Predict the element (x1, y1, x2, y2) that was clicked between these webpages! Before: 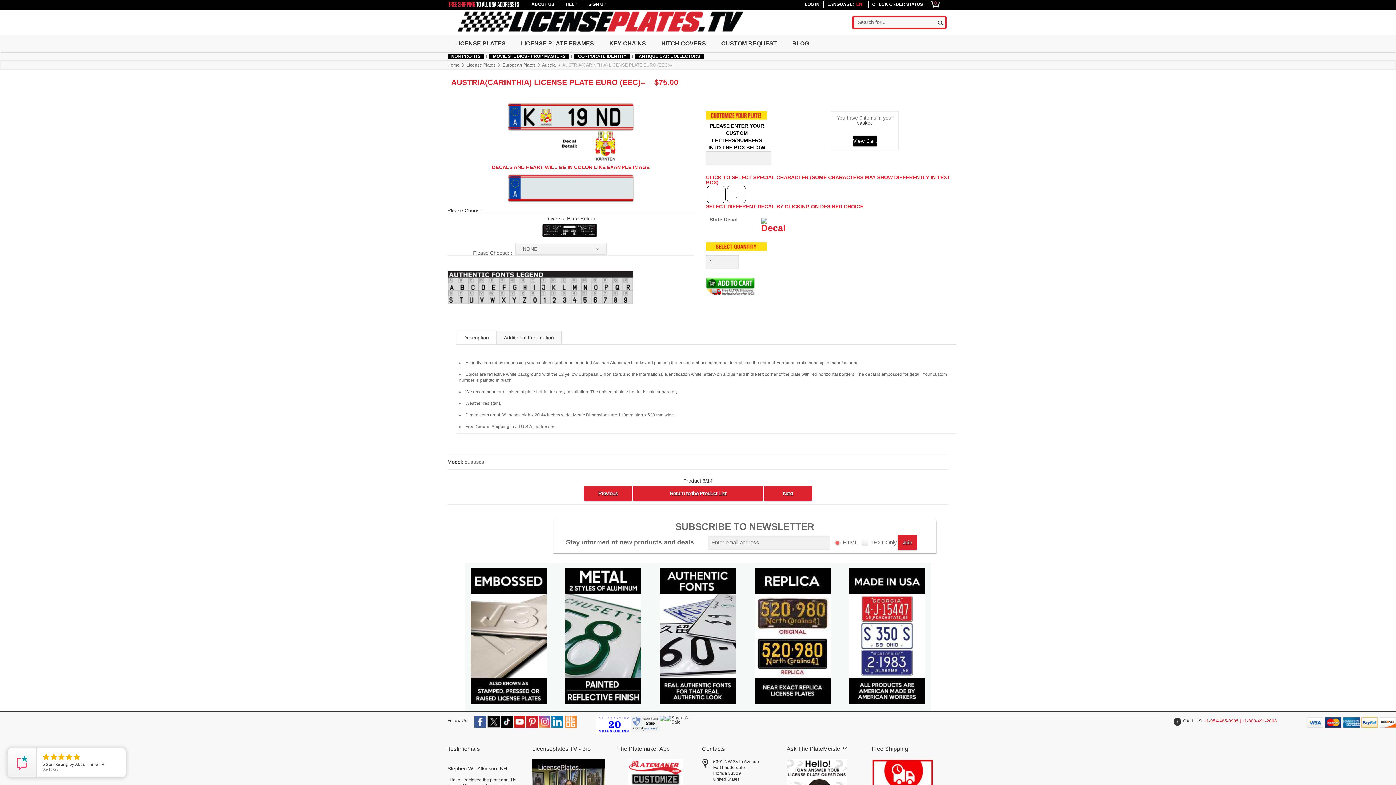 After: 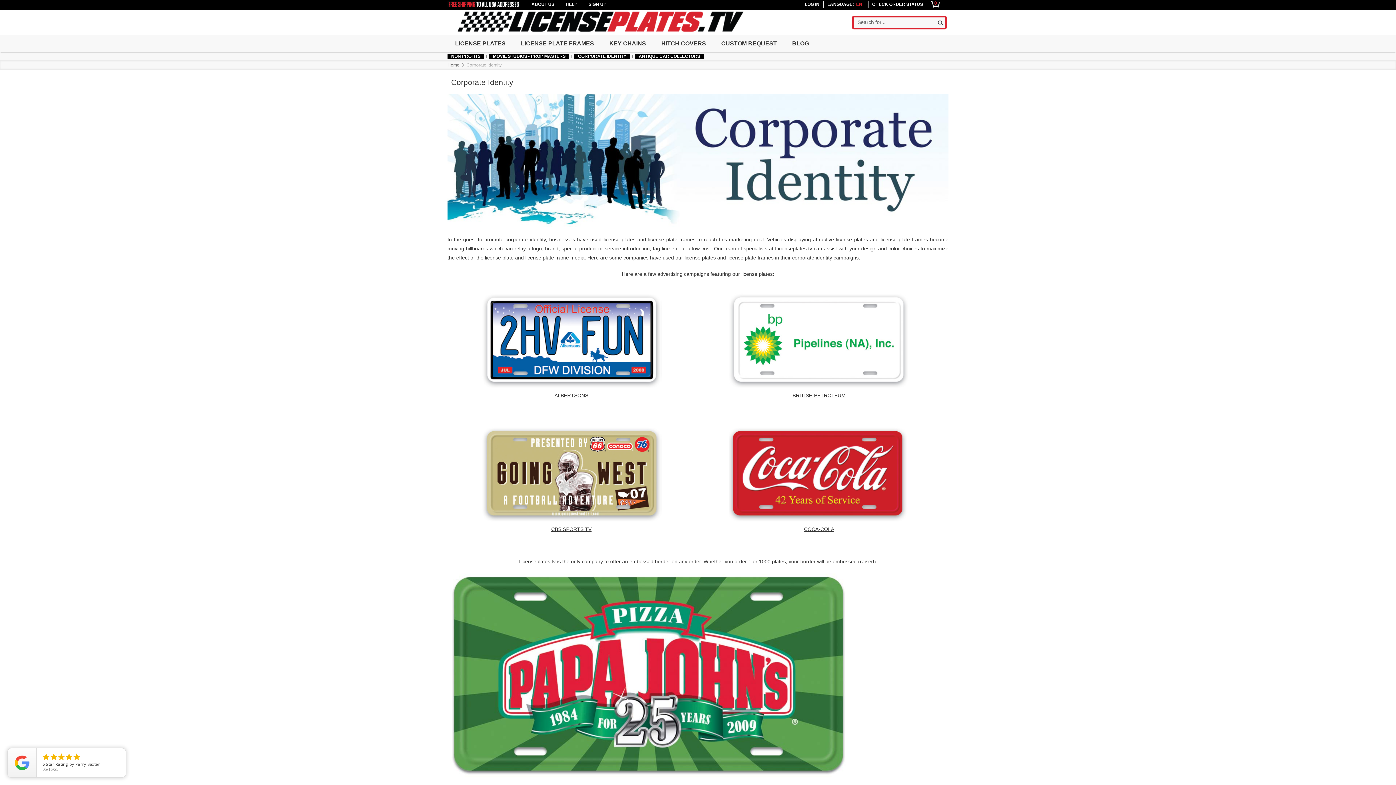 Action: label: CORPORATE IDENTITY bbox: (574, 53, 630, 58)